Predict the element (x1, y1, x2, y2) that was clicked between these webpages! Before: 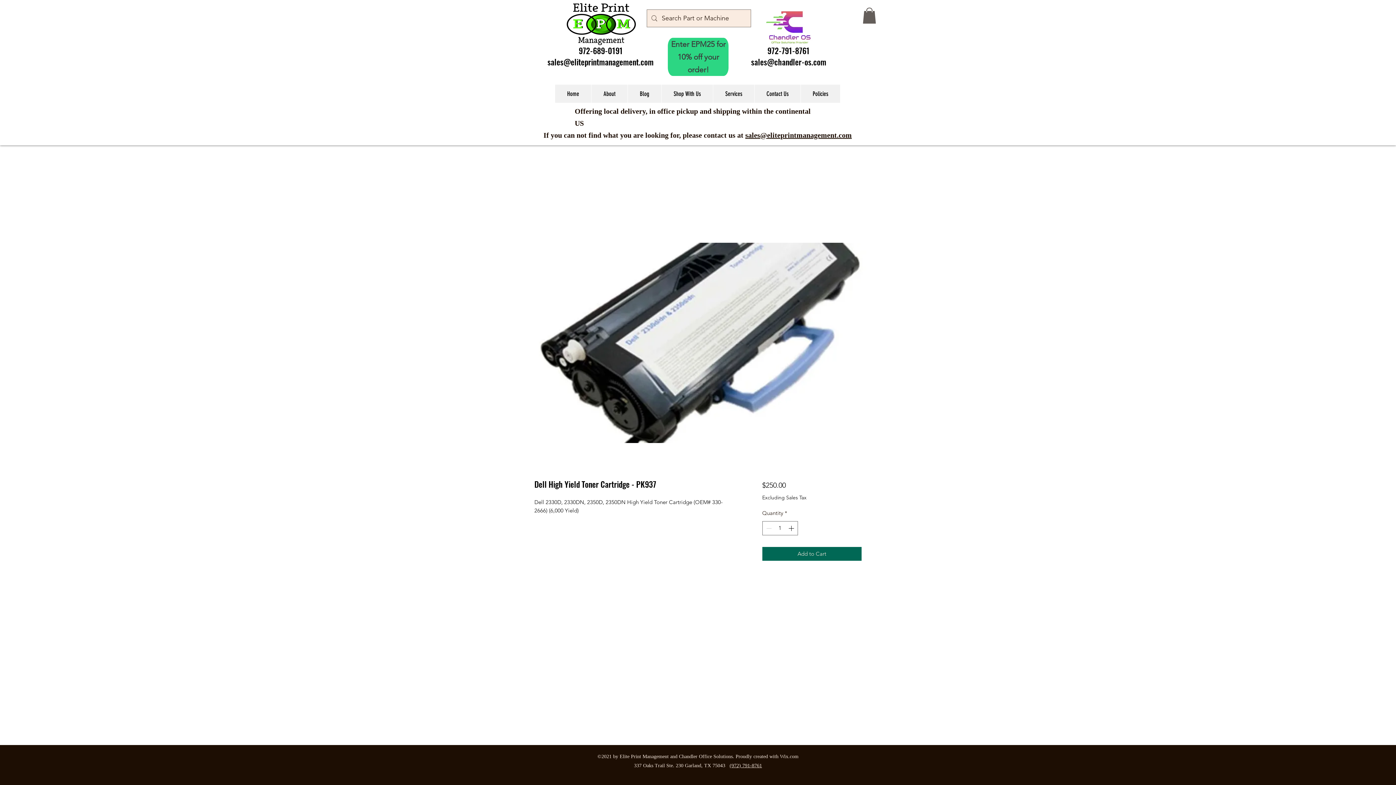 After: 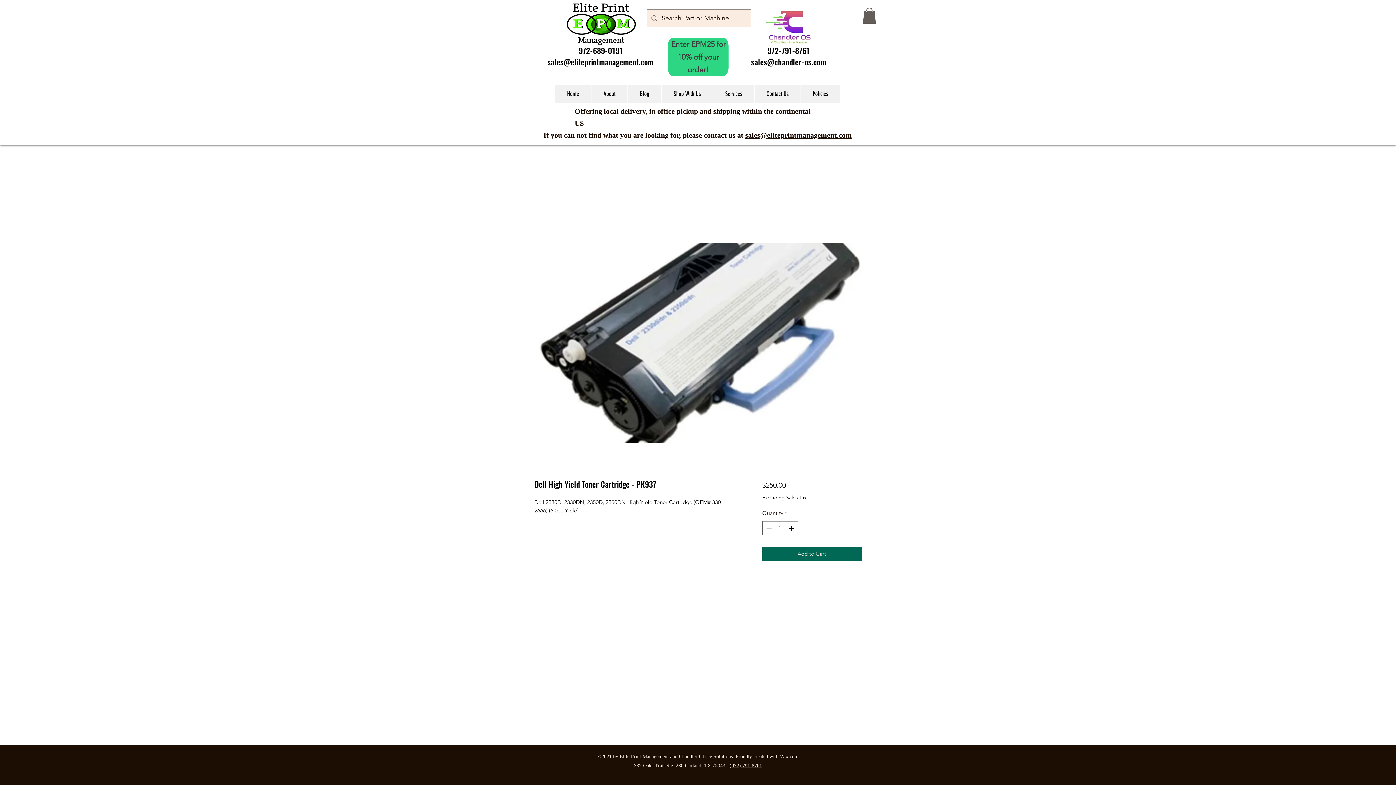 Action: label: sales@eliteprintmanagement.com bbox: (745, 131, 852, 139)